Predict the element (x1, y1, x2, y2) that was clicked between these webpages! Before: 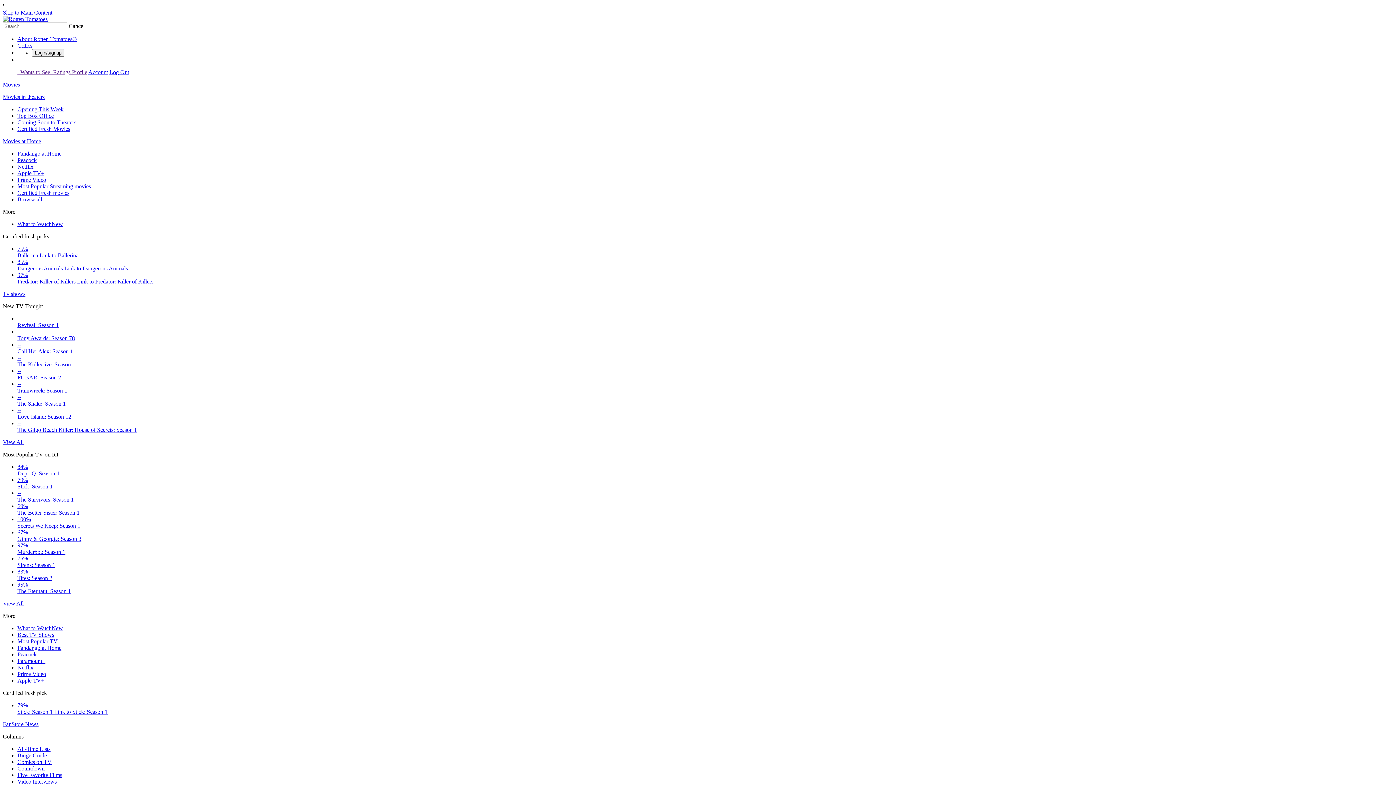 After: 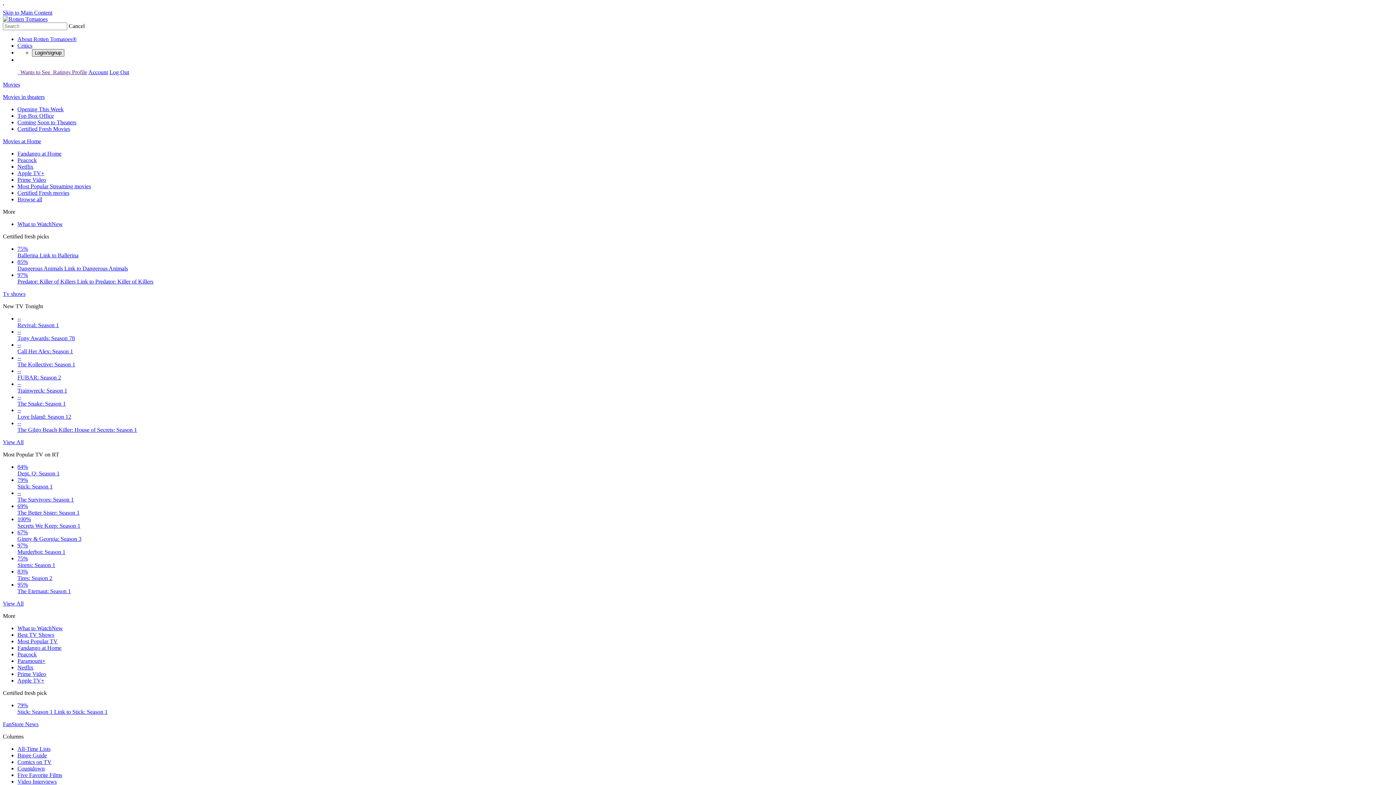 Action: label: Login/signup bbox: (32, 49, 64, 56)